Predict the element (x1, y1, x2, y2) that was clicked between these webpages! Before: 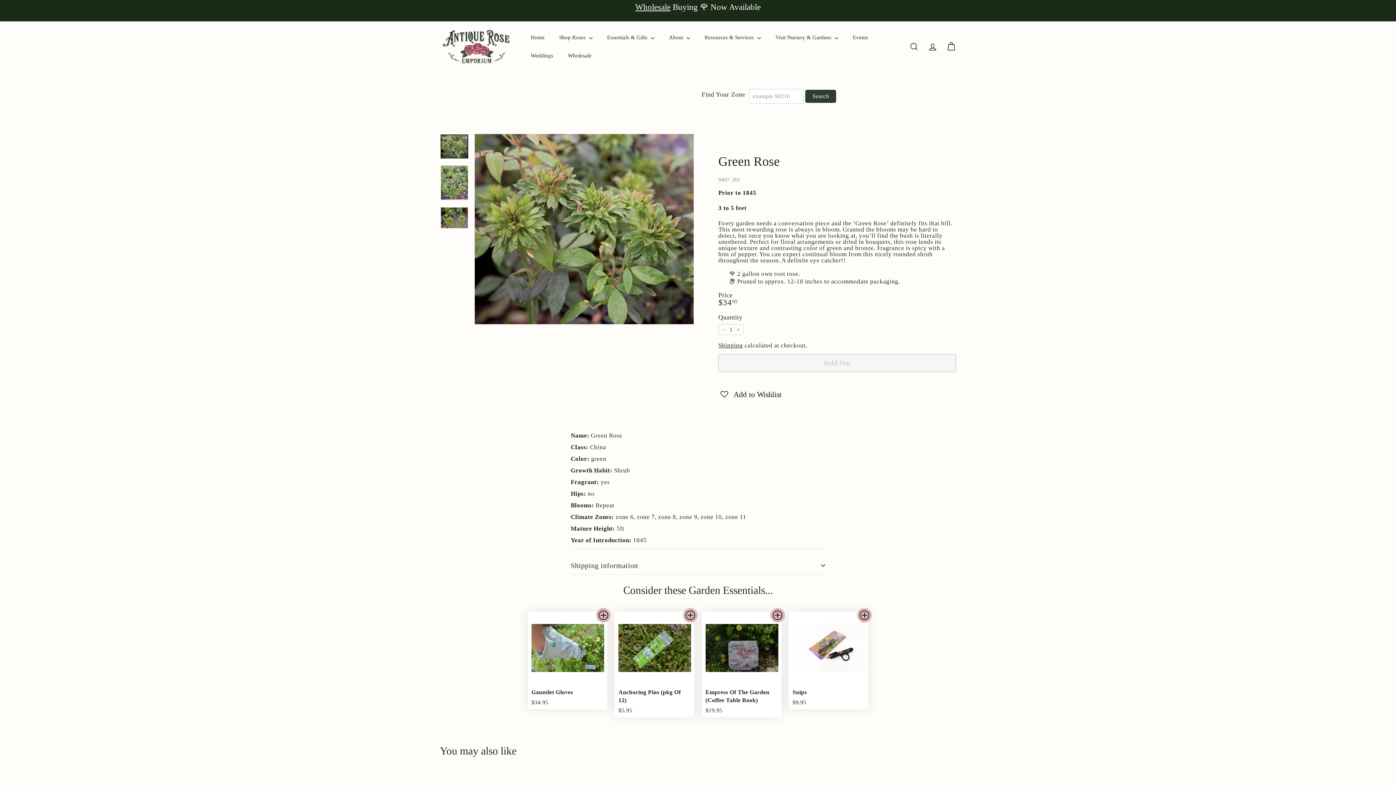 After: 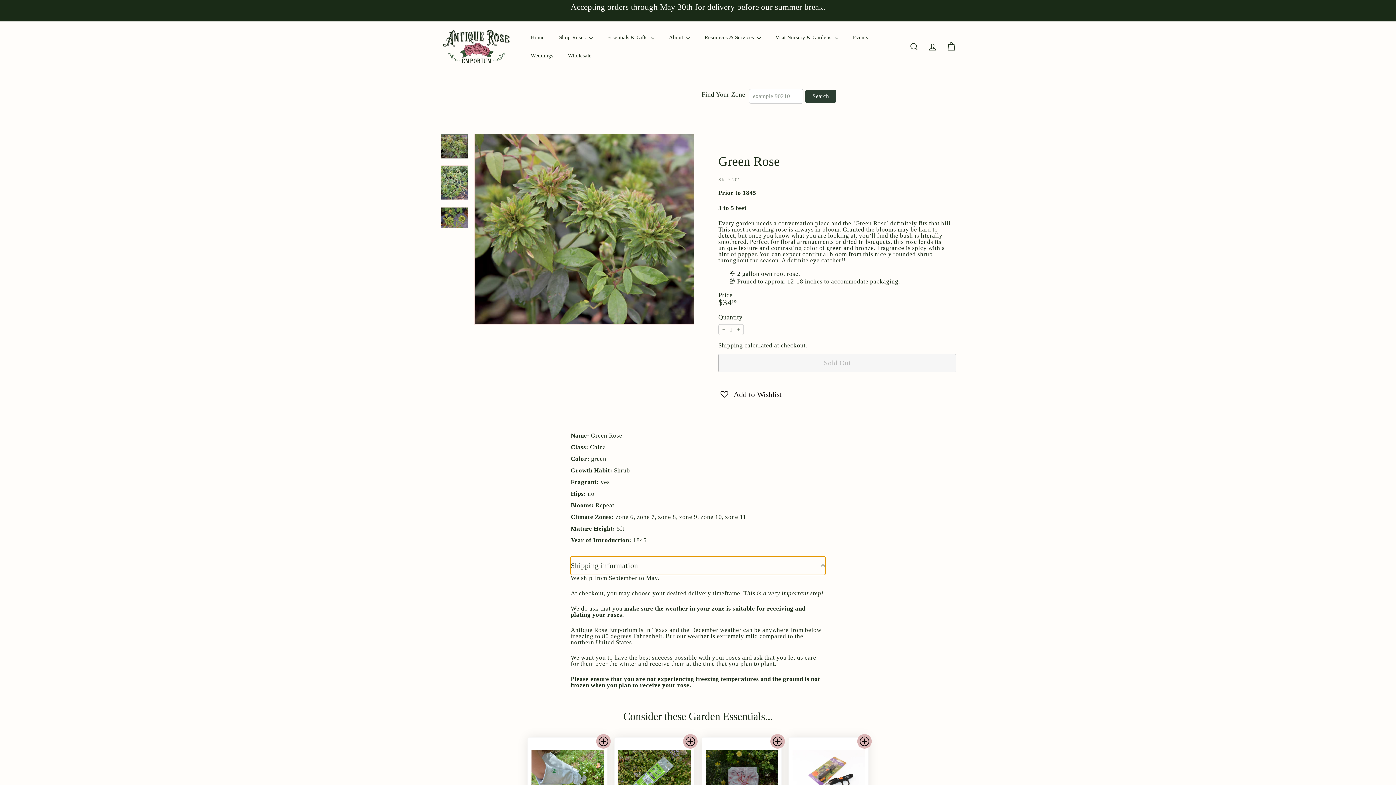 Action: bbox: (570, 556, 825, 575) label: Shipping information